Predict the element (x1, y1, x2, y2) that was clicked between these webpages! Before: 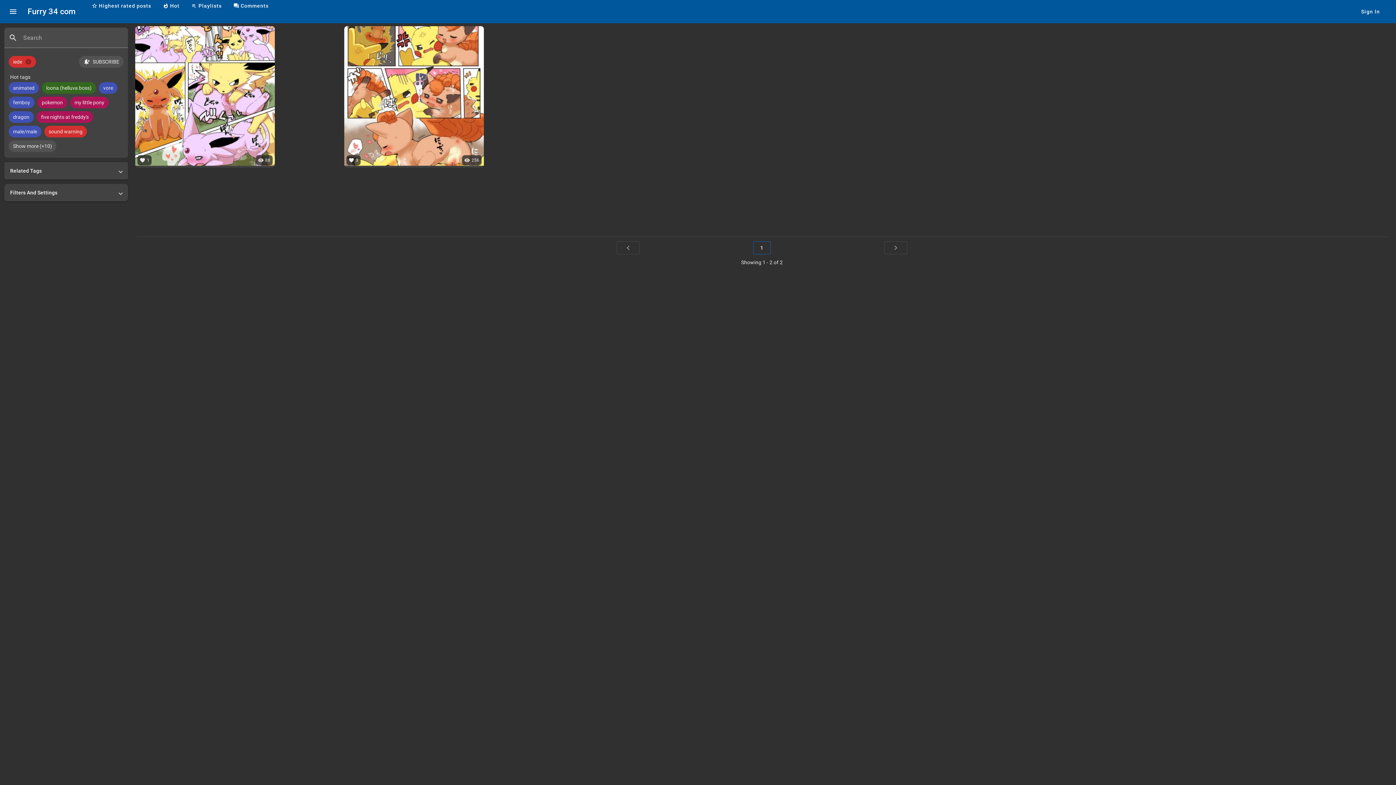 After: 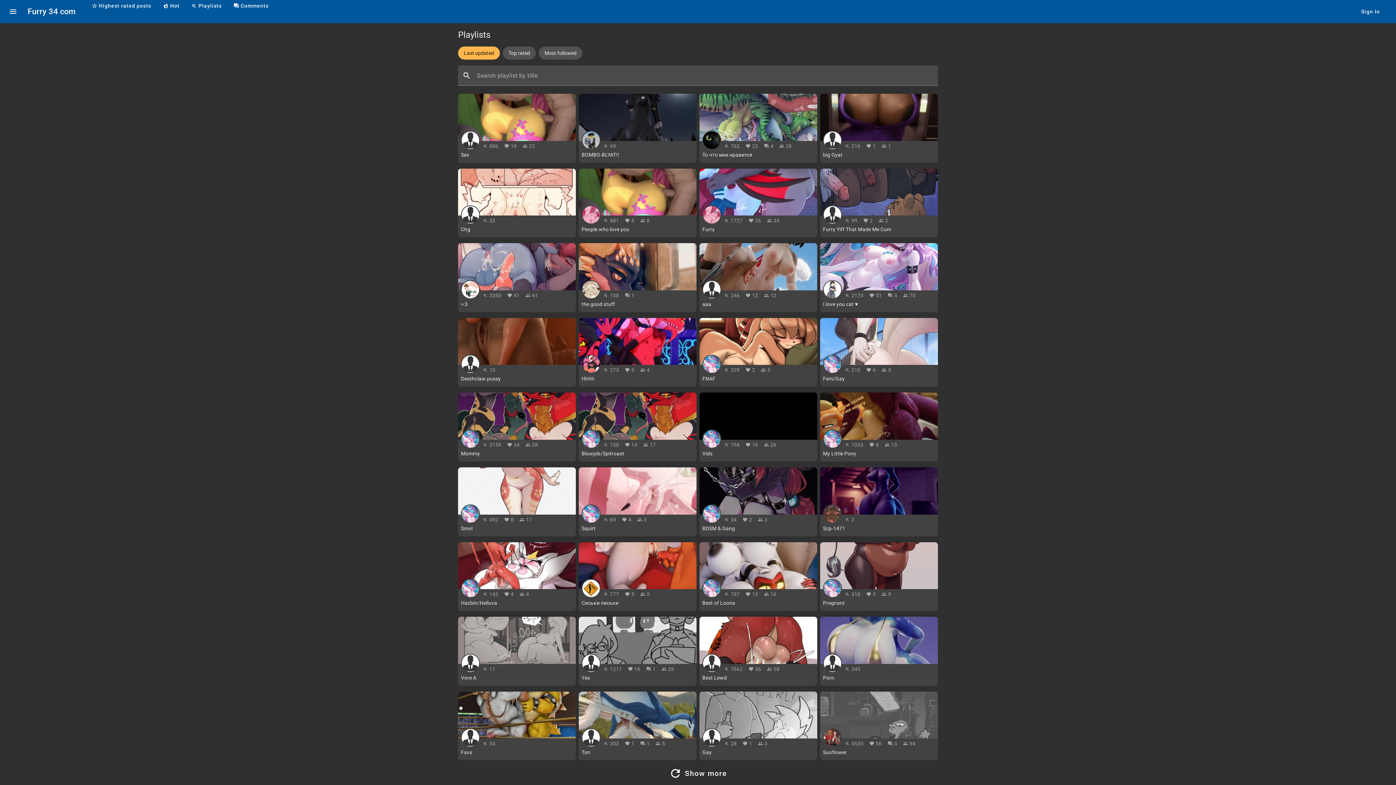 Action: label: playlist_play
Playlists bbox: (185, 0, 227, 11)